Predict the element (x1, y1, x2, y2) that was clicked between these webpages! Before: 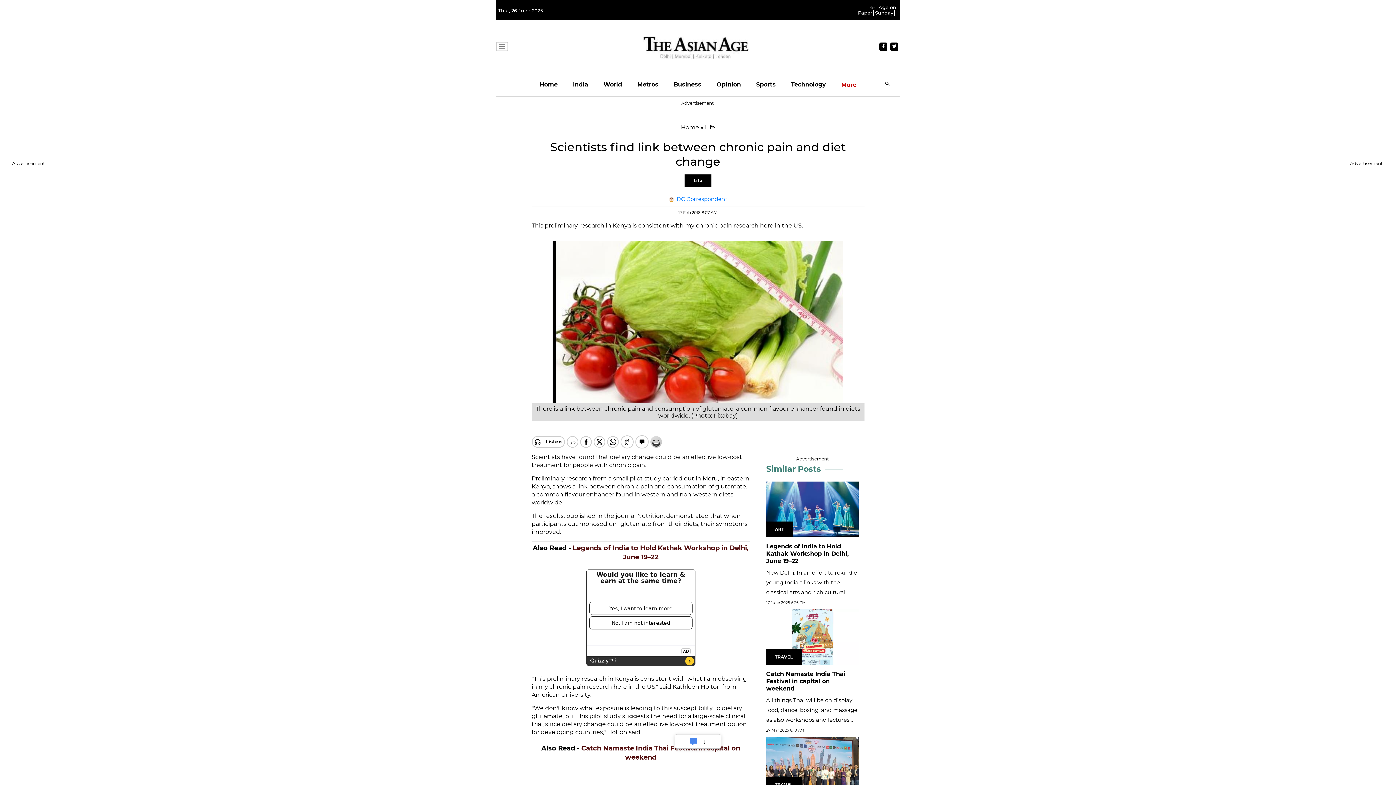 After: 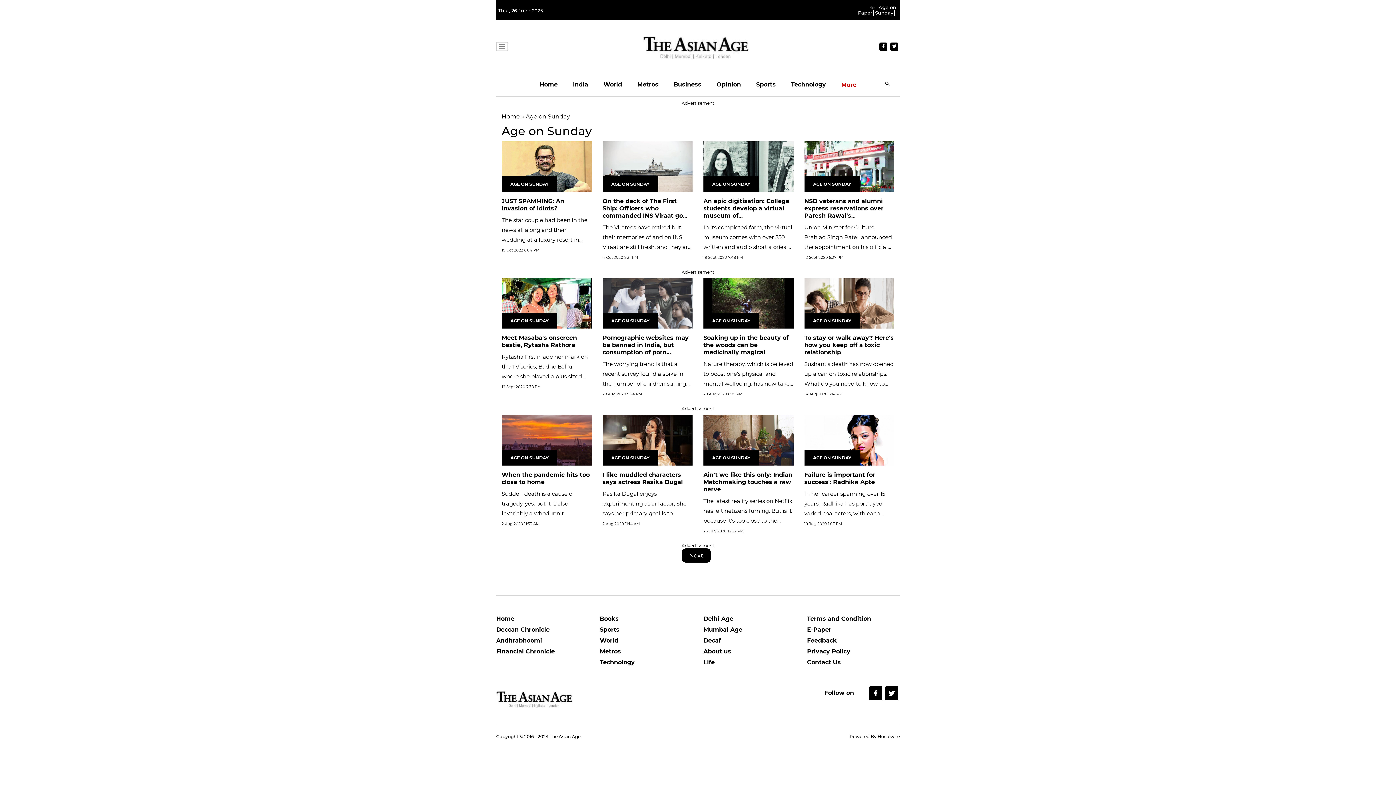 Action: label: Age on Sunday bbox: (875, 4, 896, 15)